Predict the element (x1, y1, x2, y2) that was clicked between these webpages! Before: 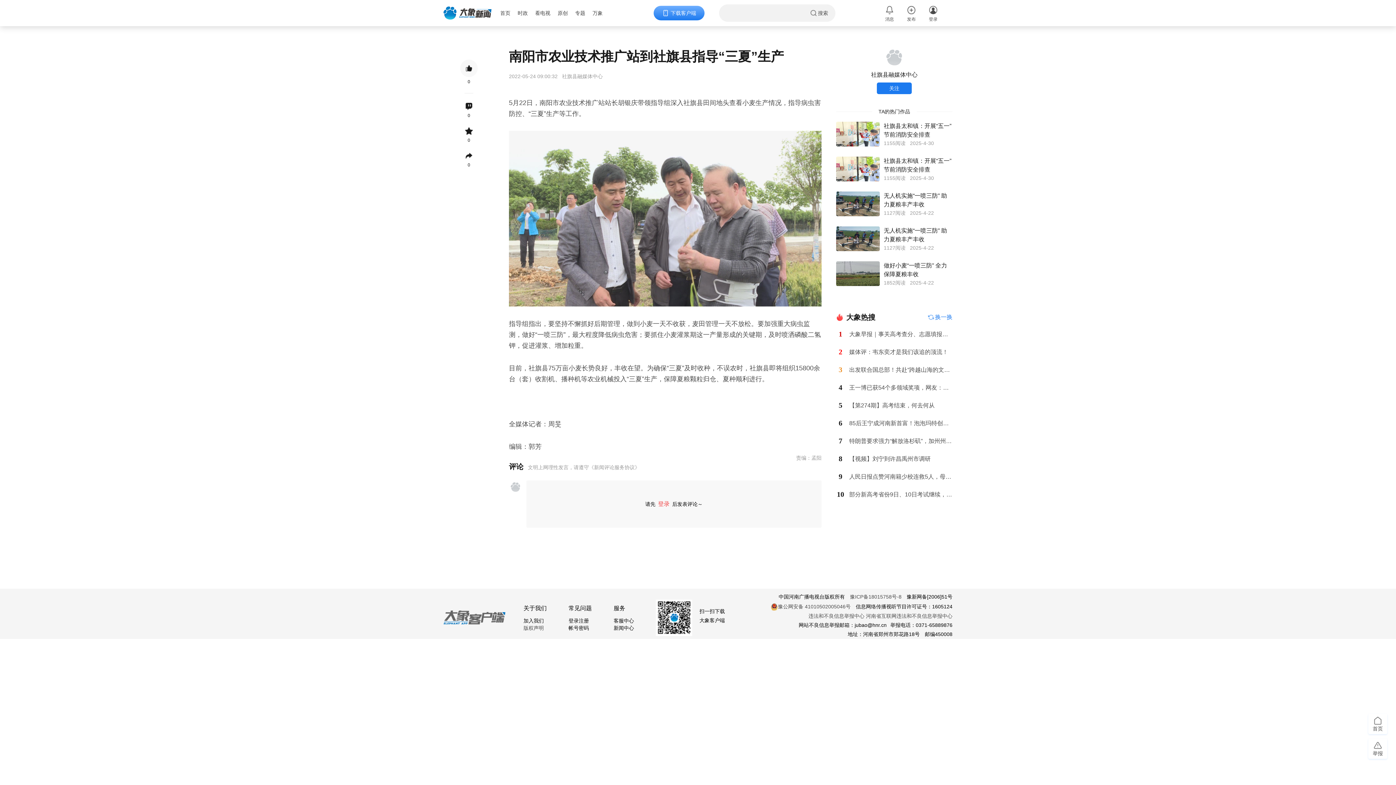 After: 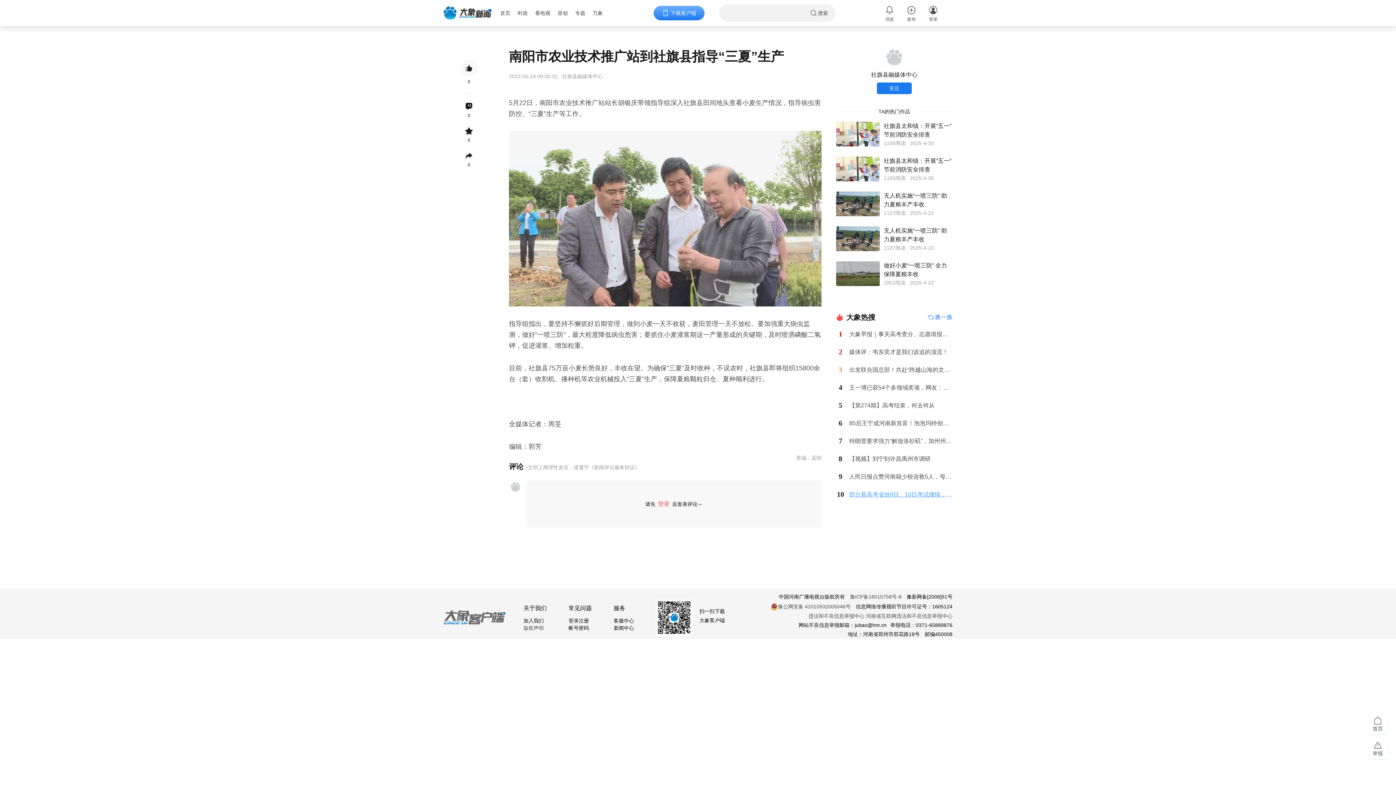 Action: label: 部分新高考省份9日、10日考试继续，考生们继续加油哦！ bbox: (849, 491, 998, 497)